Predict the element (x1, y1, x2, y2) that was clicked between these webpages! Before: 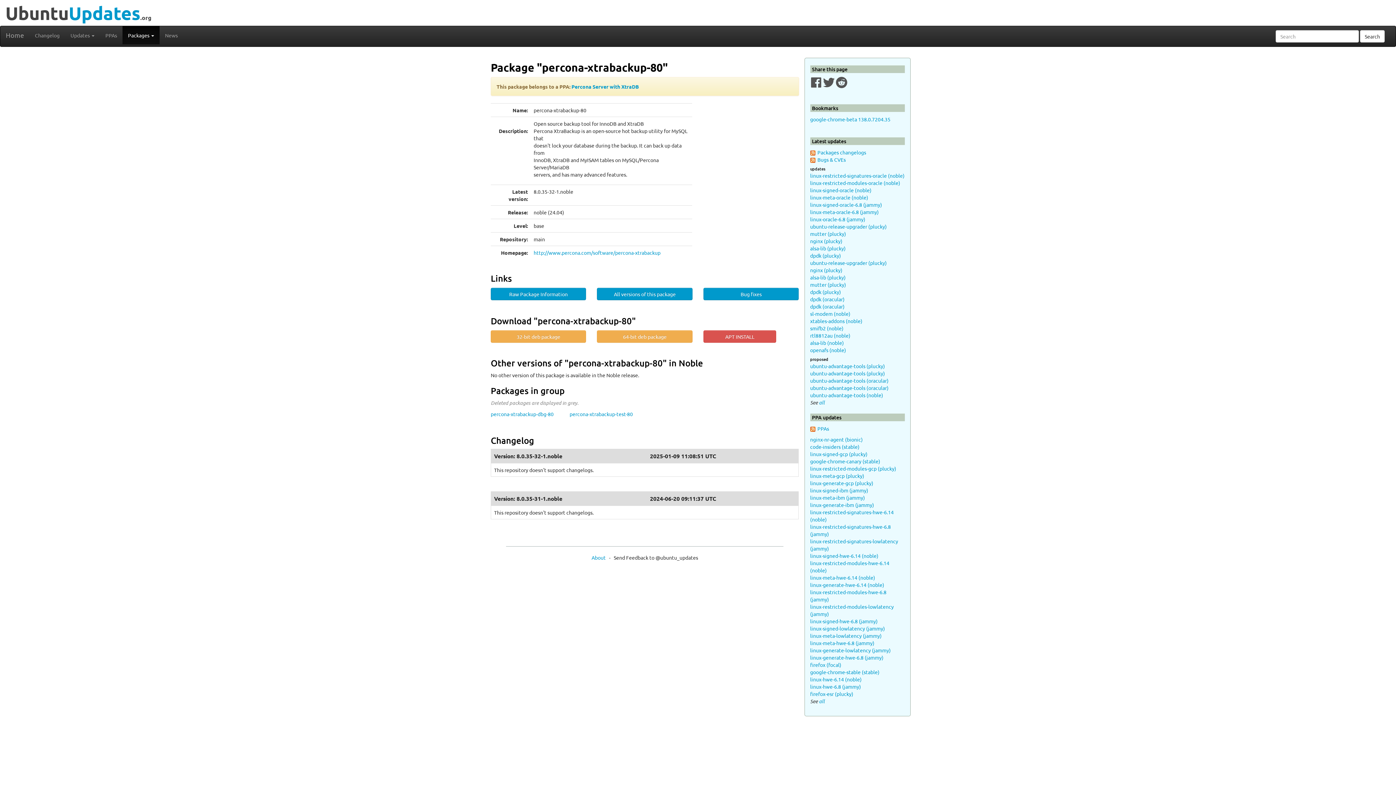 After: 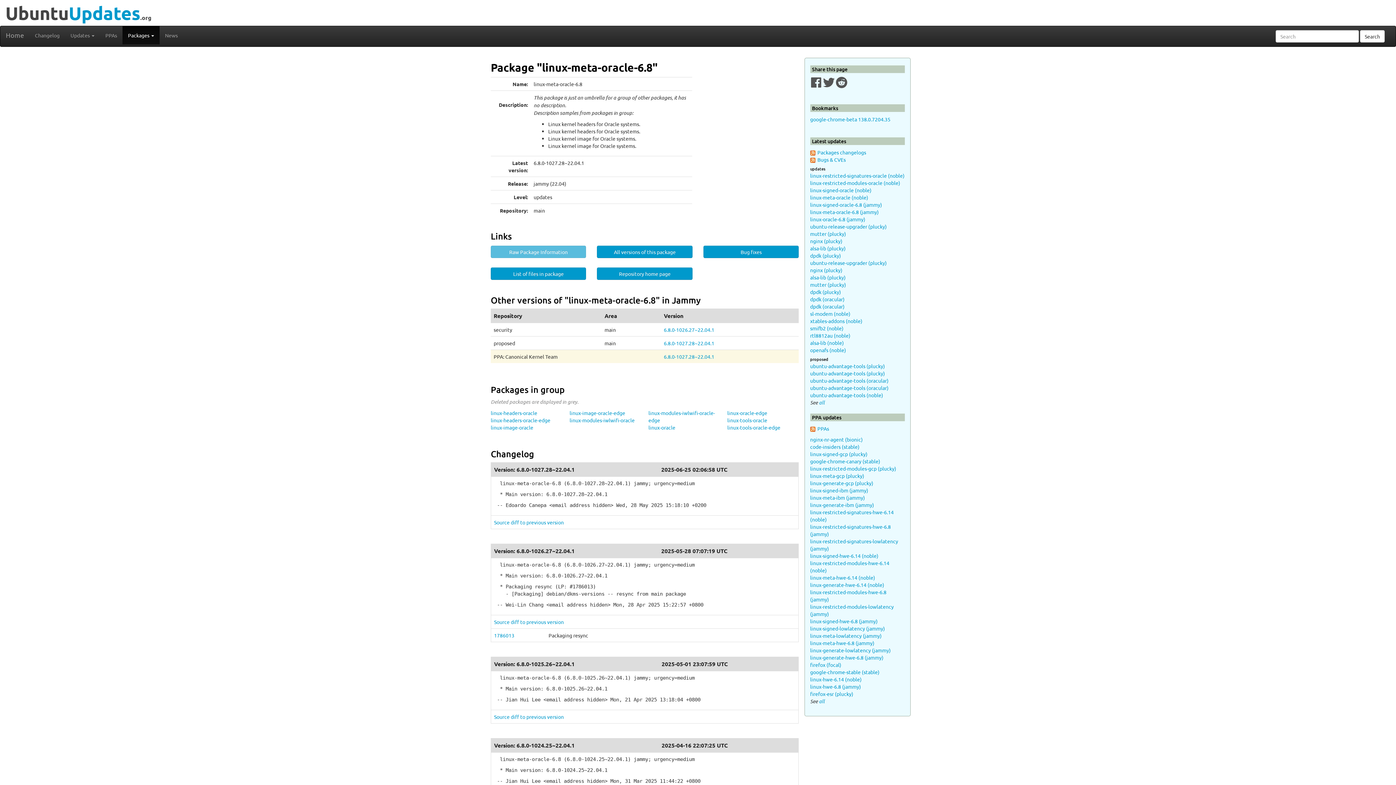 Action: bbox: (810, 208, 879, 215) label: linux-meta-oracle-6.8 (jammy)